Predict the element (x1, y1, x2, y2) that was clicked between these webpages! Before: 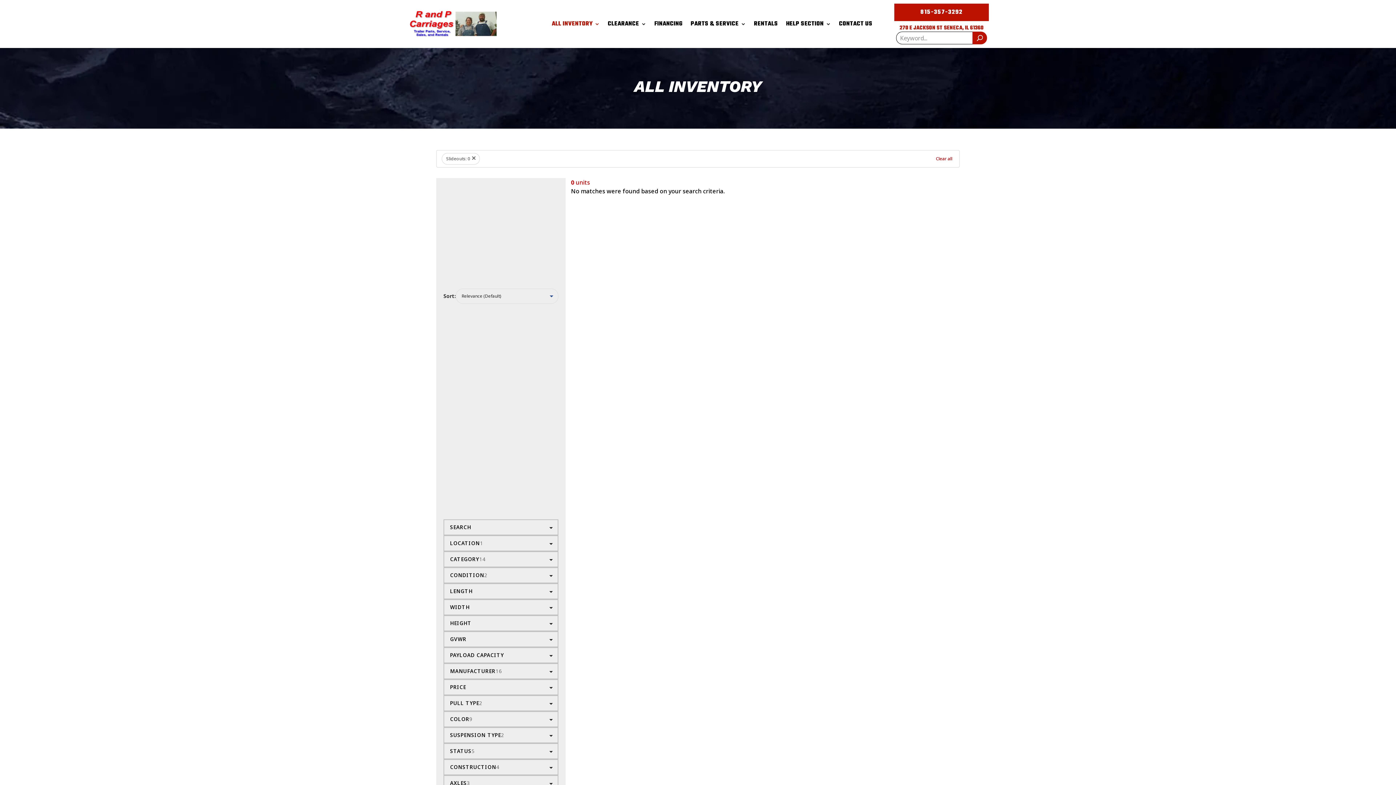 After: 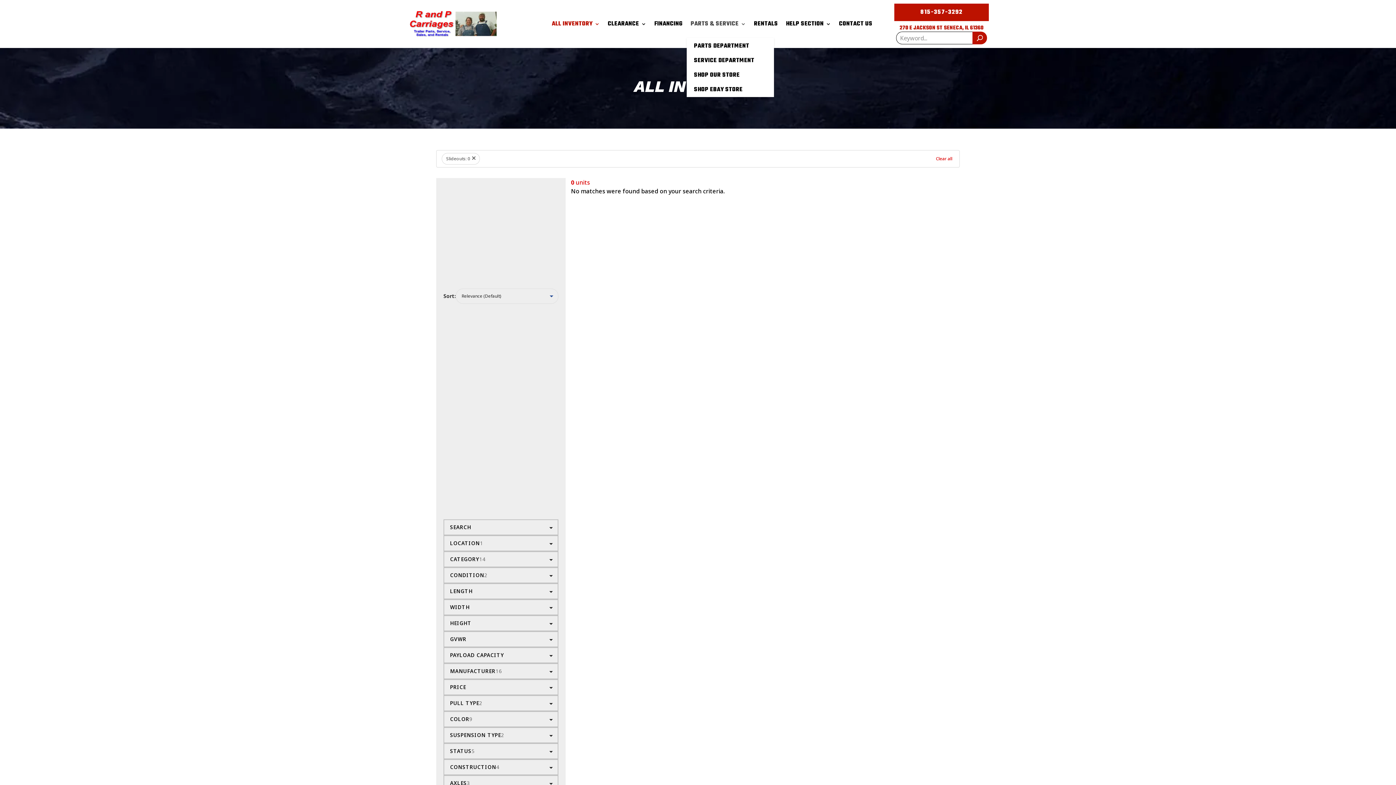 Action: label: PARTS & SERVICE bbox: (690, 9, 746, 38)